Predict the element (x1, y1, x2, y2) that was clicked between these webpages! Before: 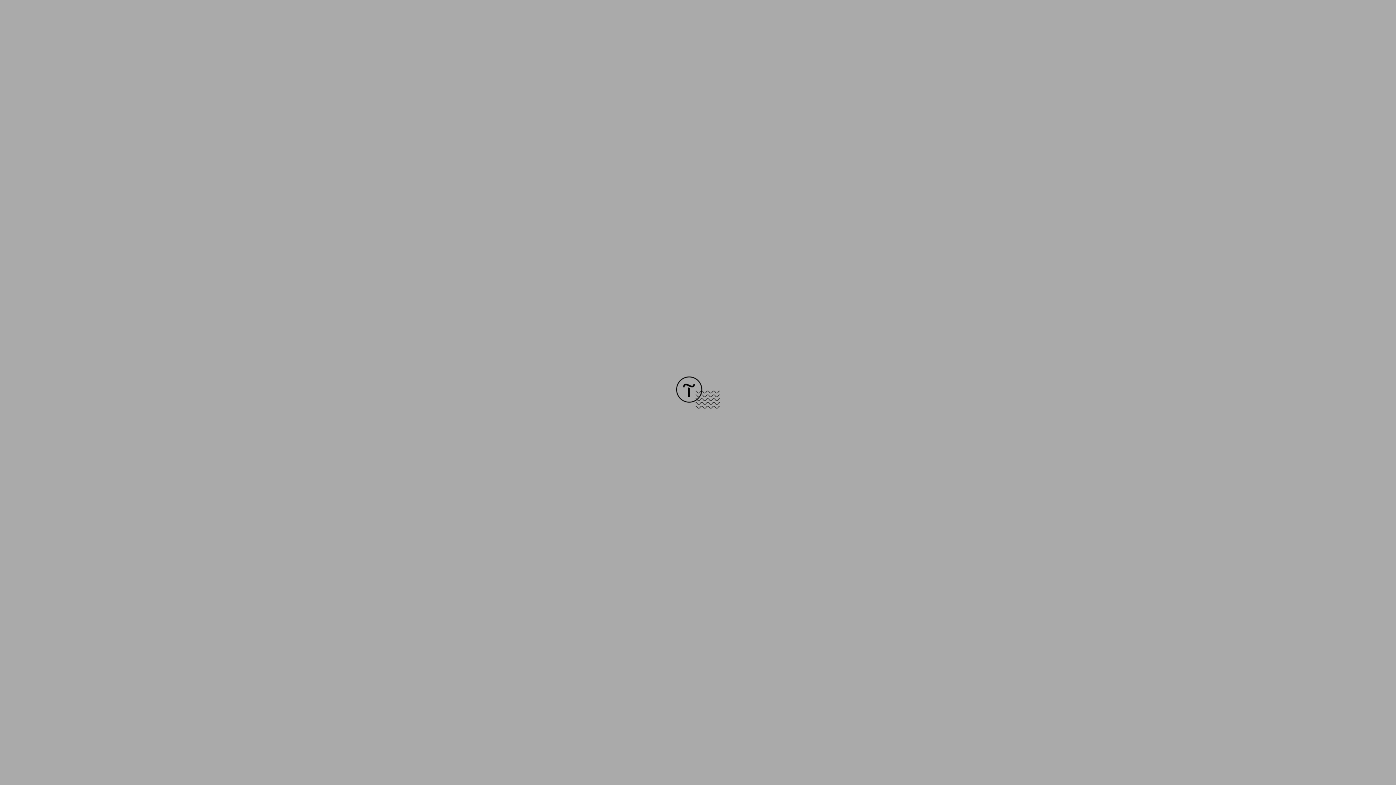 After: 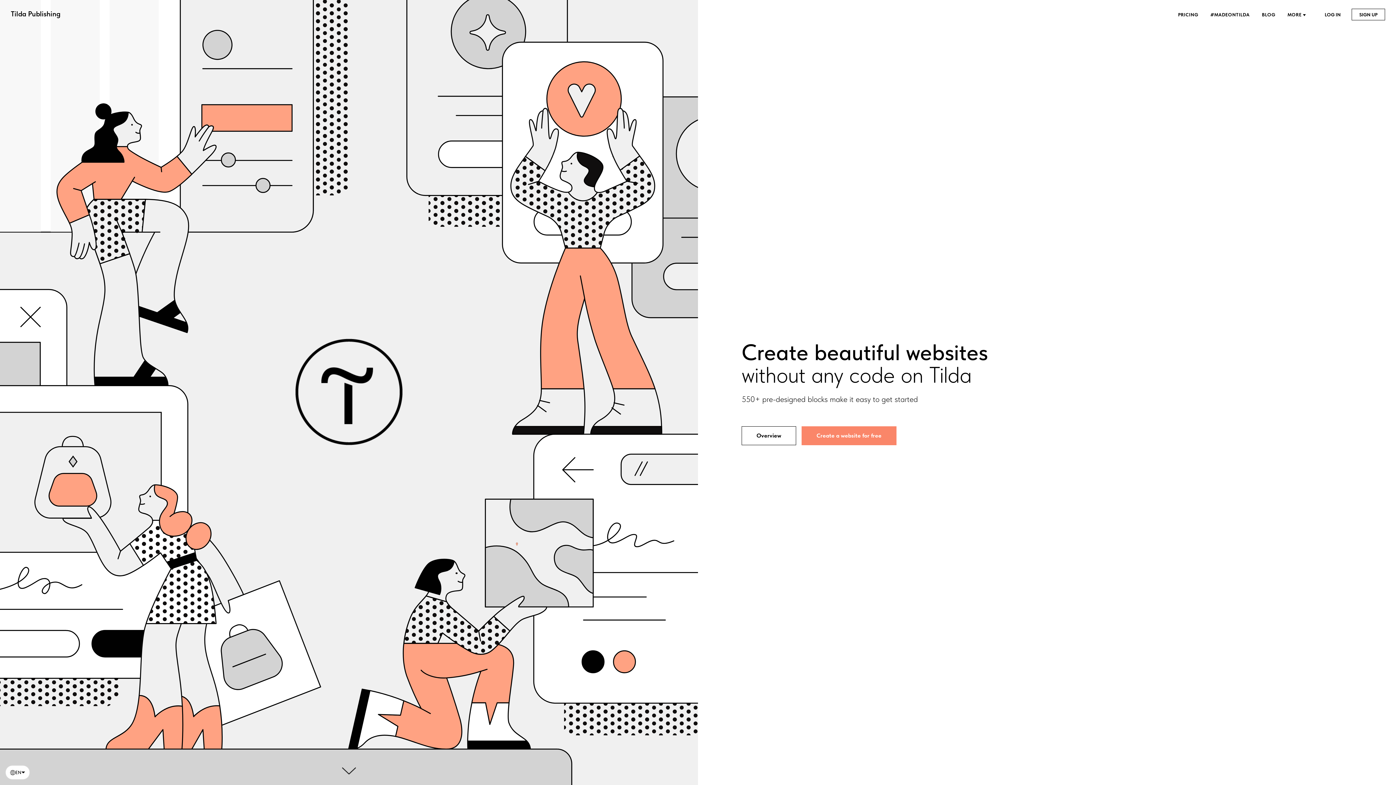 Action: bbox: (676, 403, 720, 409)